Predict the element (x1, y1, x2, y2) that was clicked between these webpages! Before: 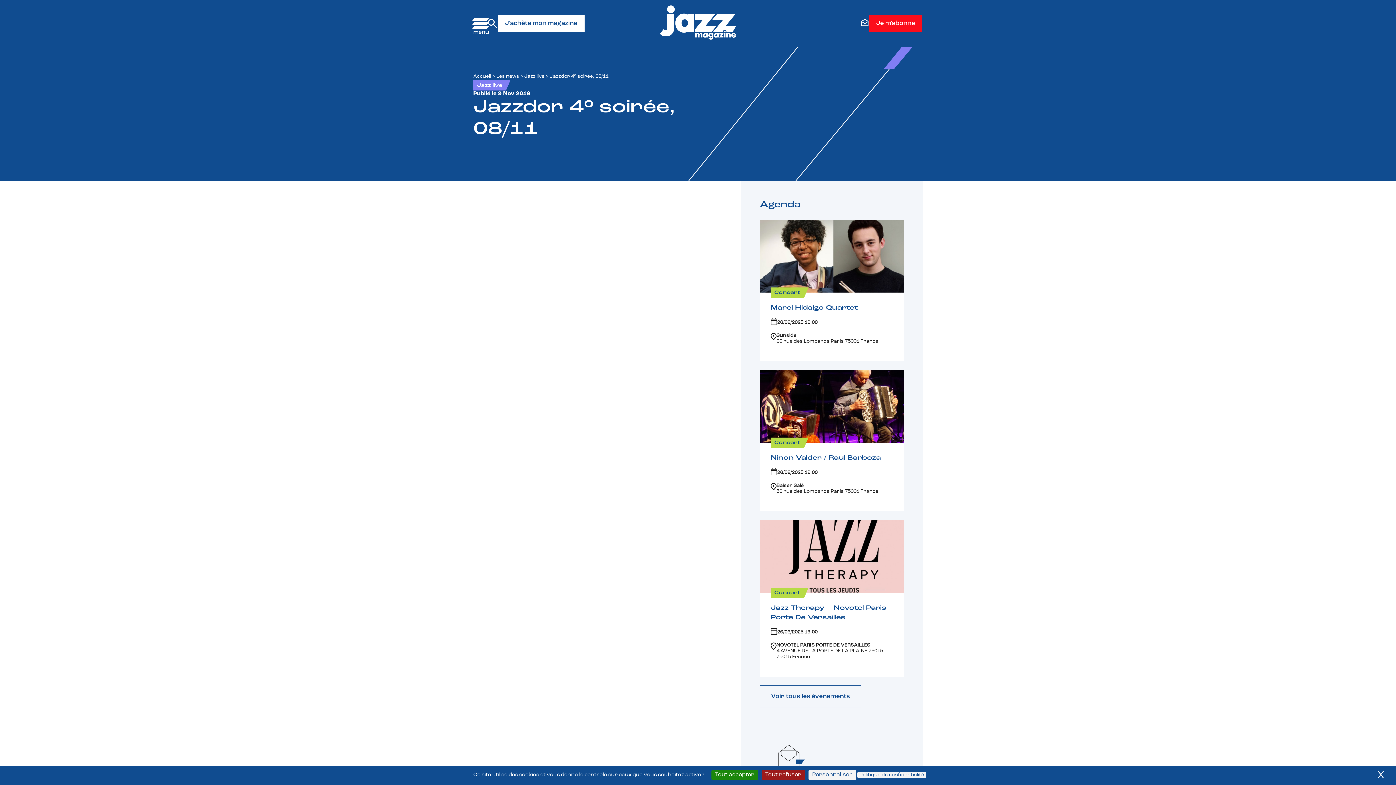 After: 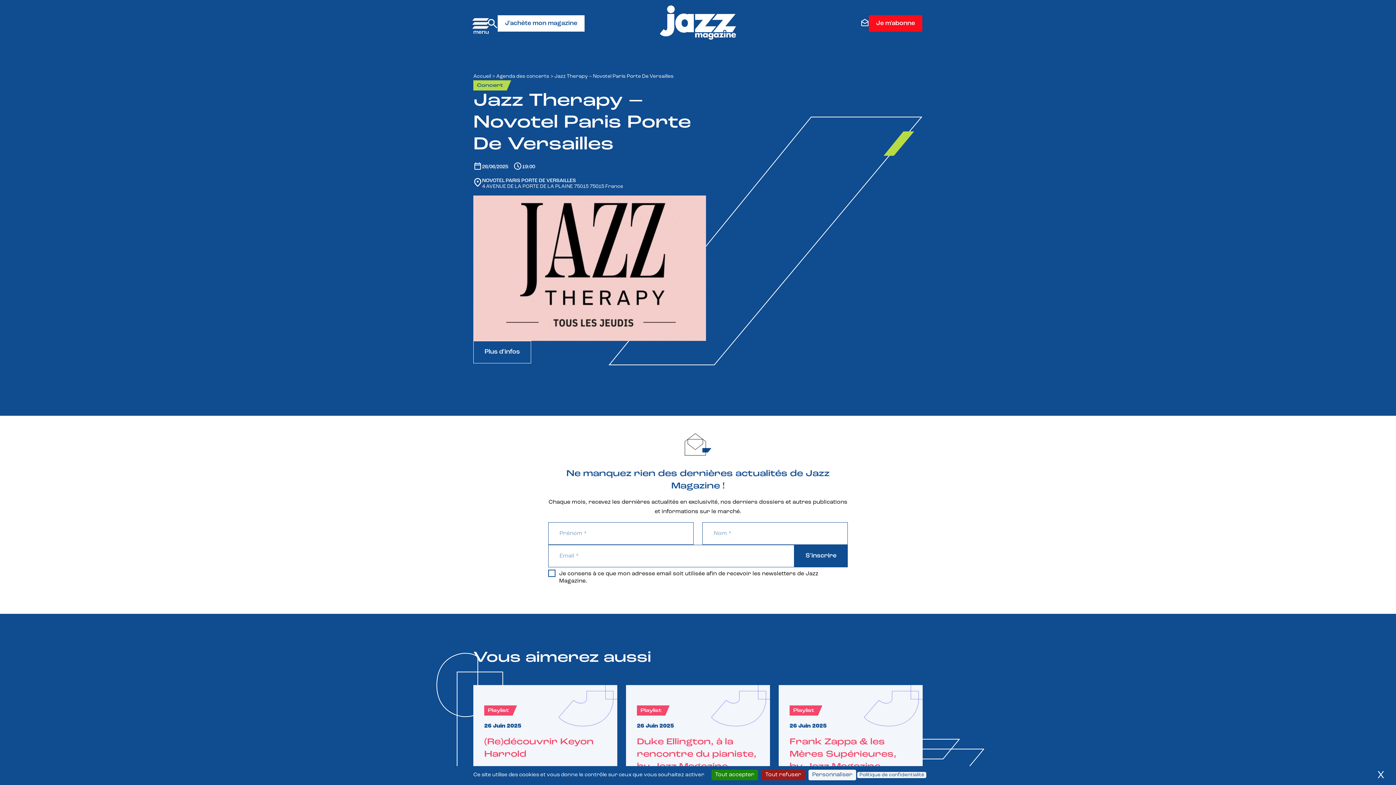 Action: label: Concert
Jazz Therapy – Novotel Paris Porte De Versailles

26/06/2025 19:00

NOVOTEL PARIS PORTE DE VERSAILLES
4 AVENUE DE LA PORTE DE LA PLAINE 75015 75015 France bbox: (759, 520, 904, 677)